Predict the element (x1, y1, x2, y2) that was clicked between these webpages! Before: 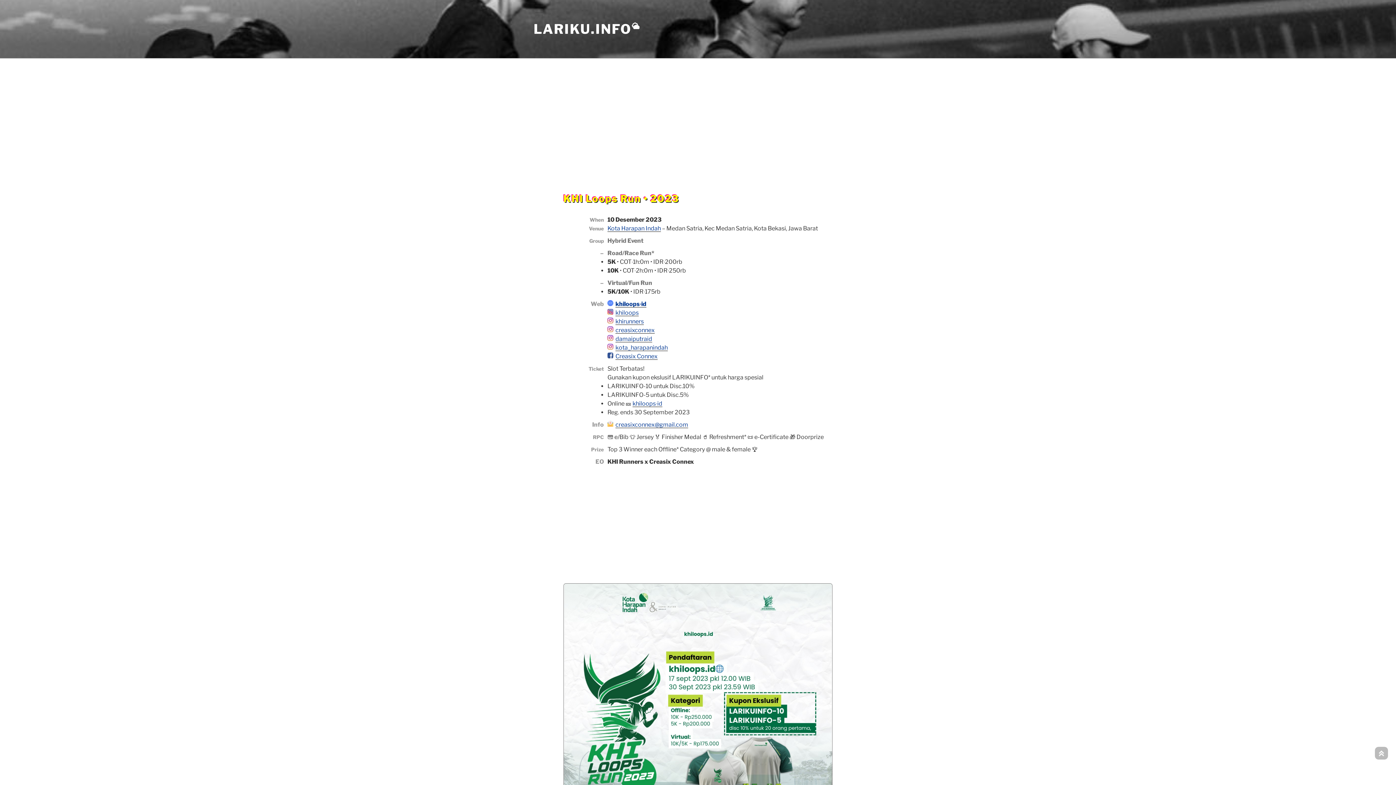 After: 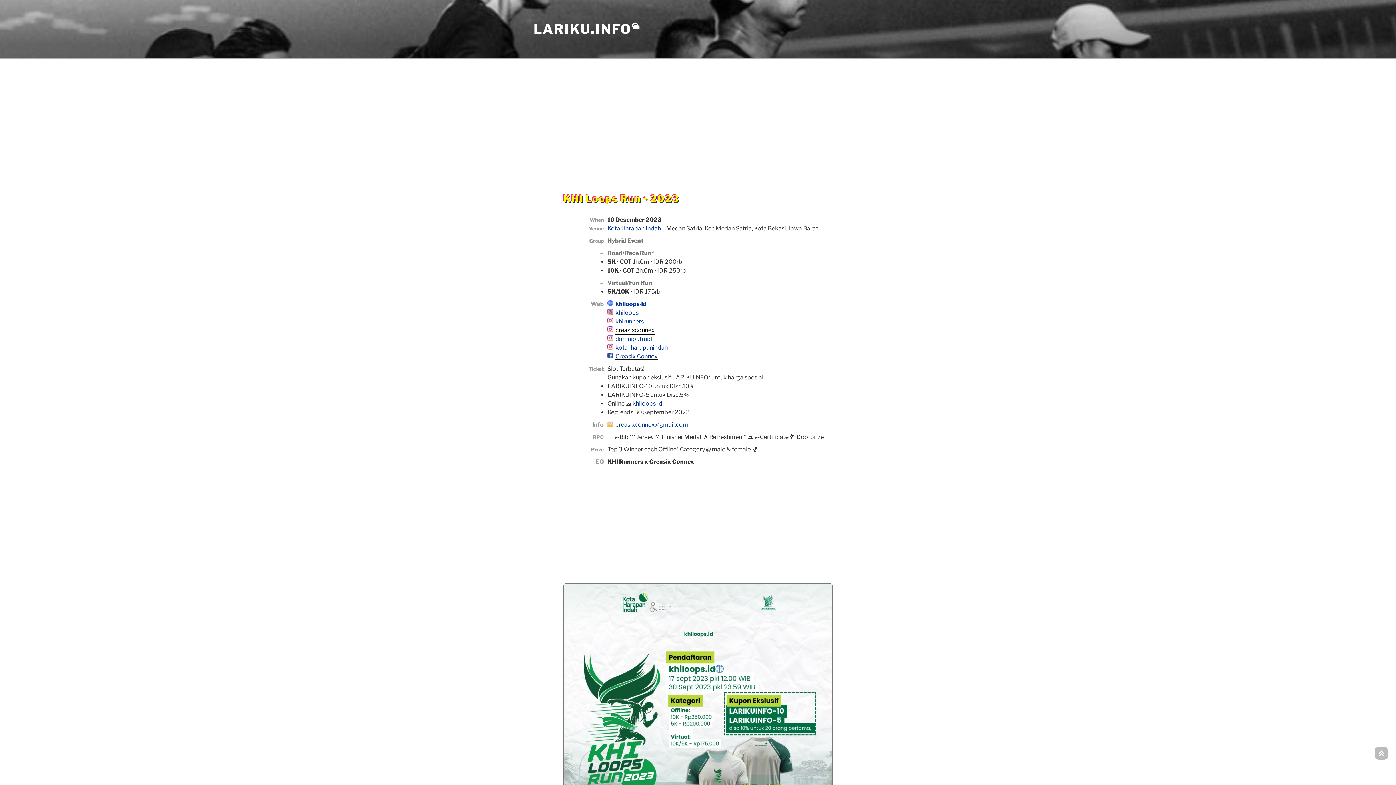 Action: bbox: (615, 327, 654, 333) label: creasixconnex